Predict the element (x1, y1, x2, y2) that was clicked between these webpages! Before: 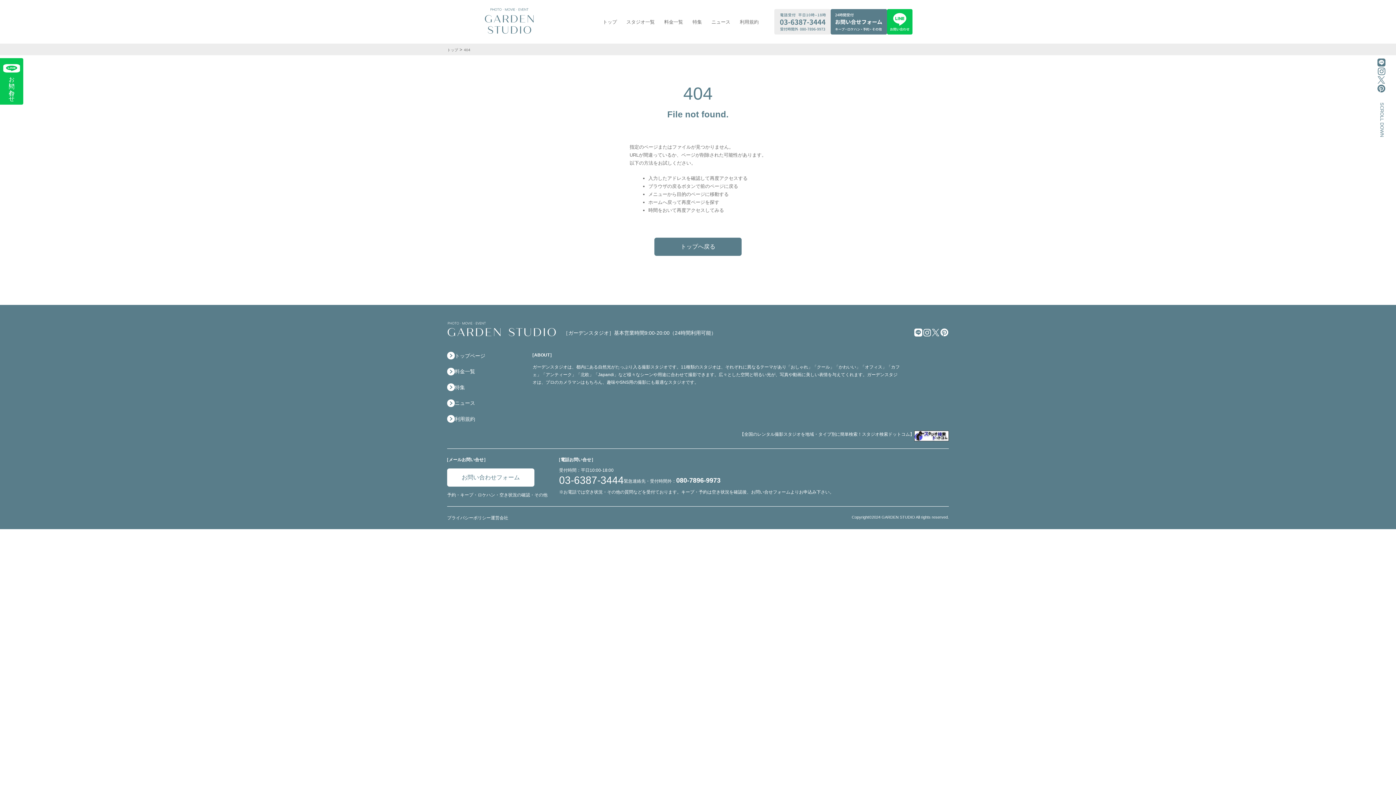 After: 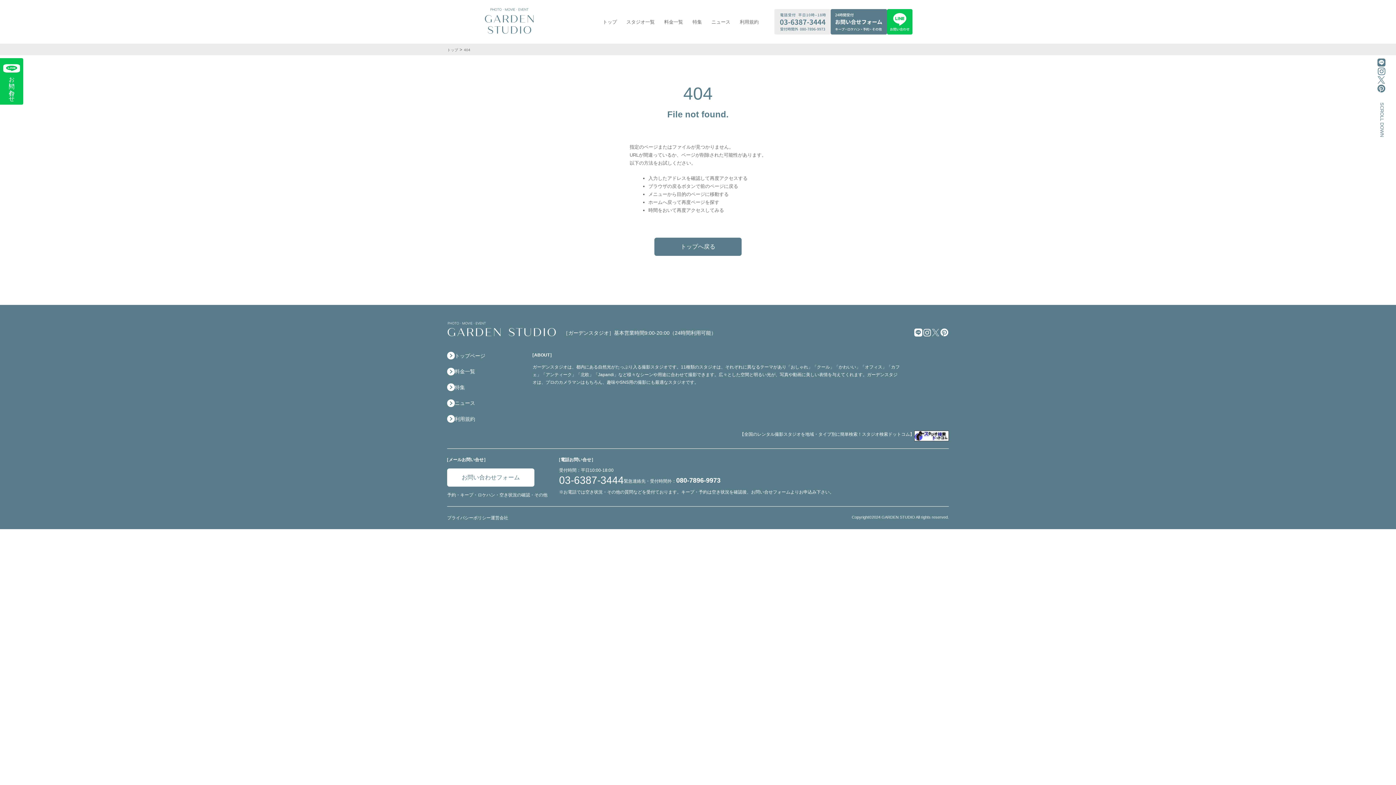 Action: bbox: (931, 328, 940, 336) label: X